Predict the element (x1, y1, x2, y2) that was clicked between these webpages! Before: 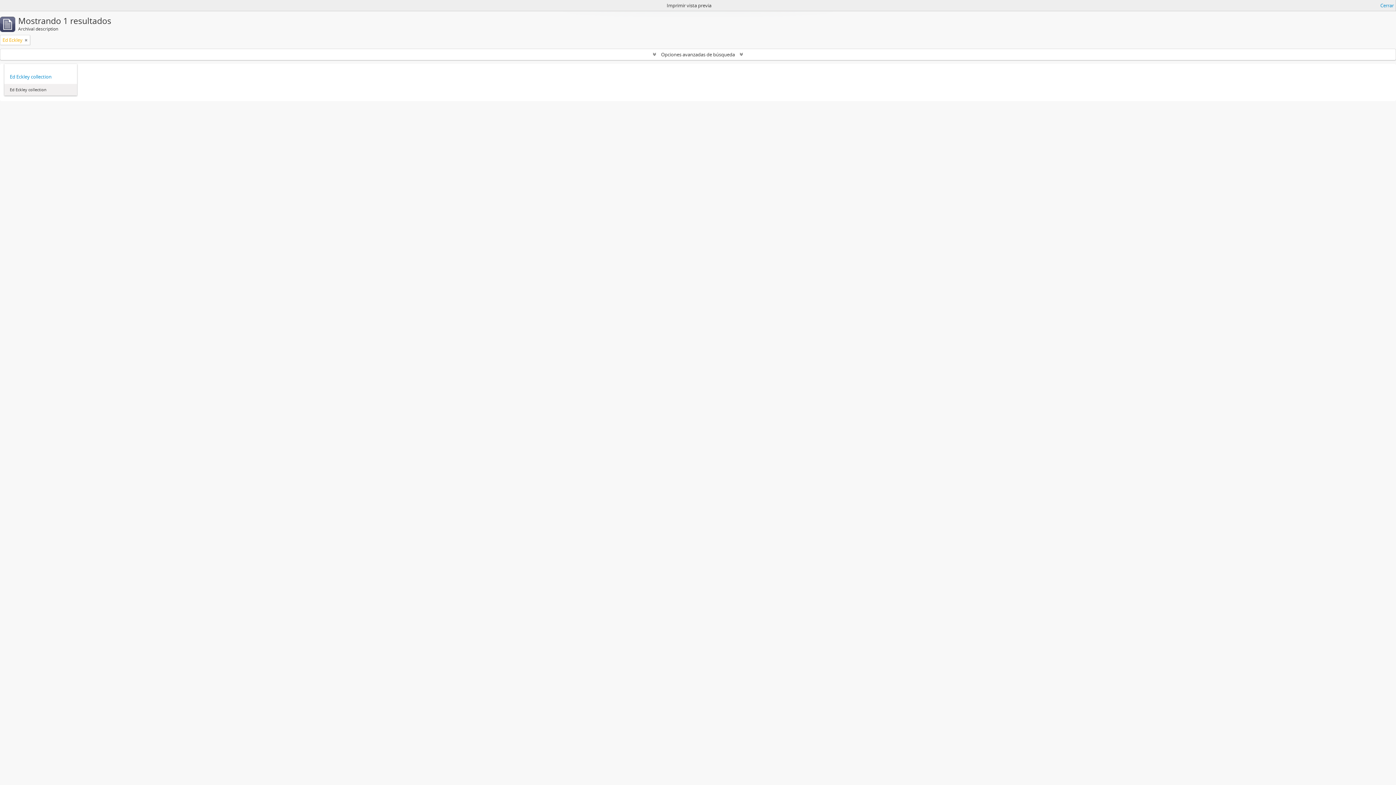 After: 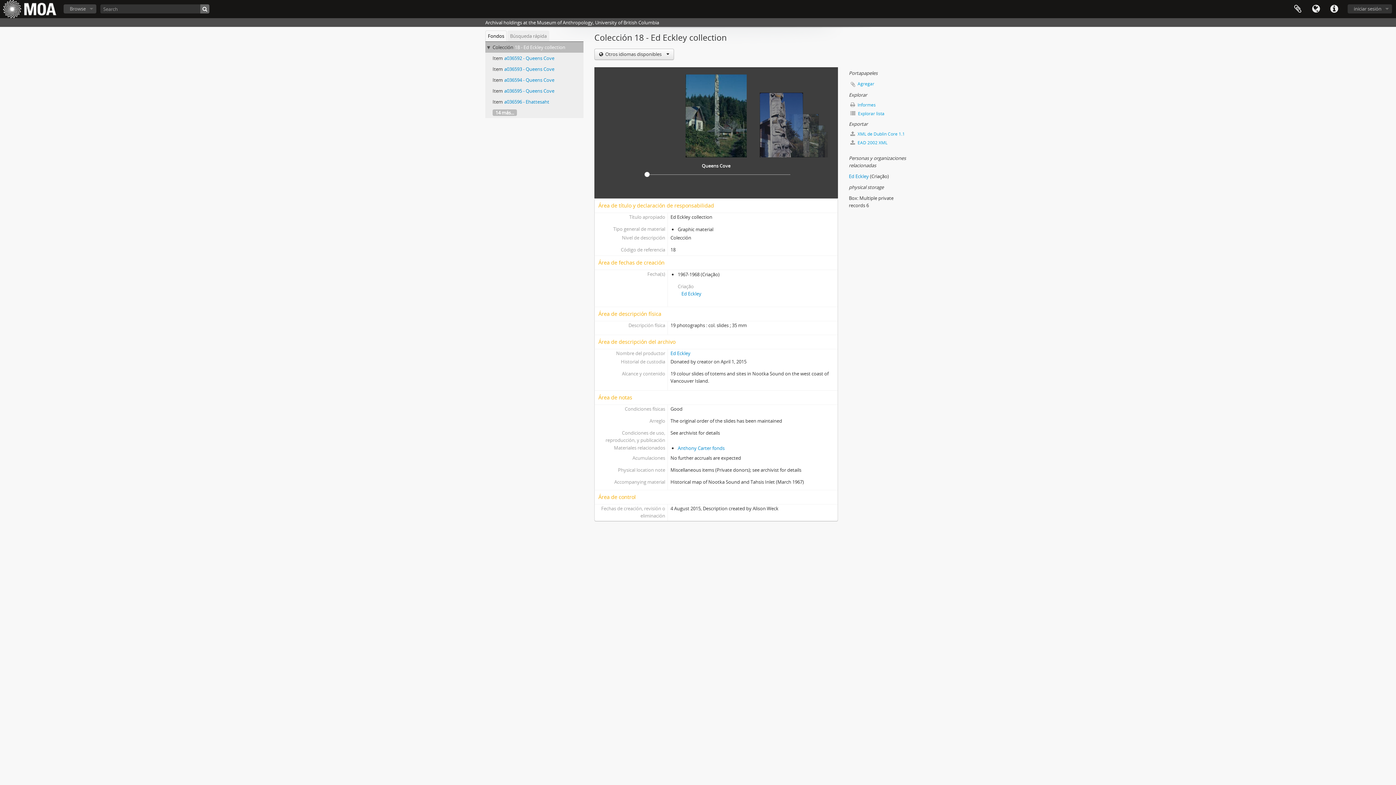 Action: label: Ed Eckley collection bbox: (9, 73, 71, 80)